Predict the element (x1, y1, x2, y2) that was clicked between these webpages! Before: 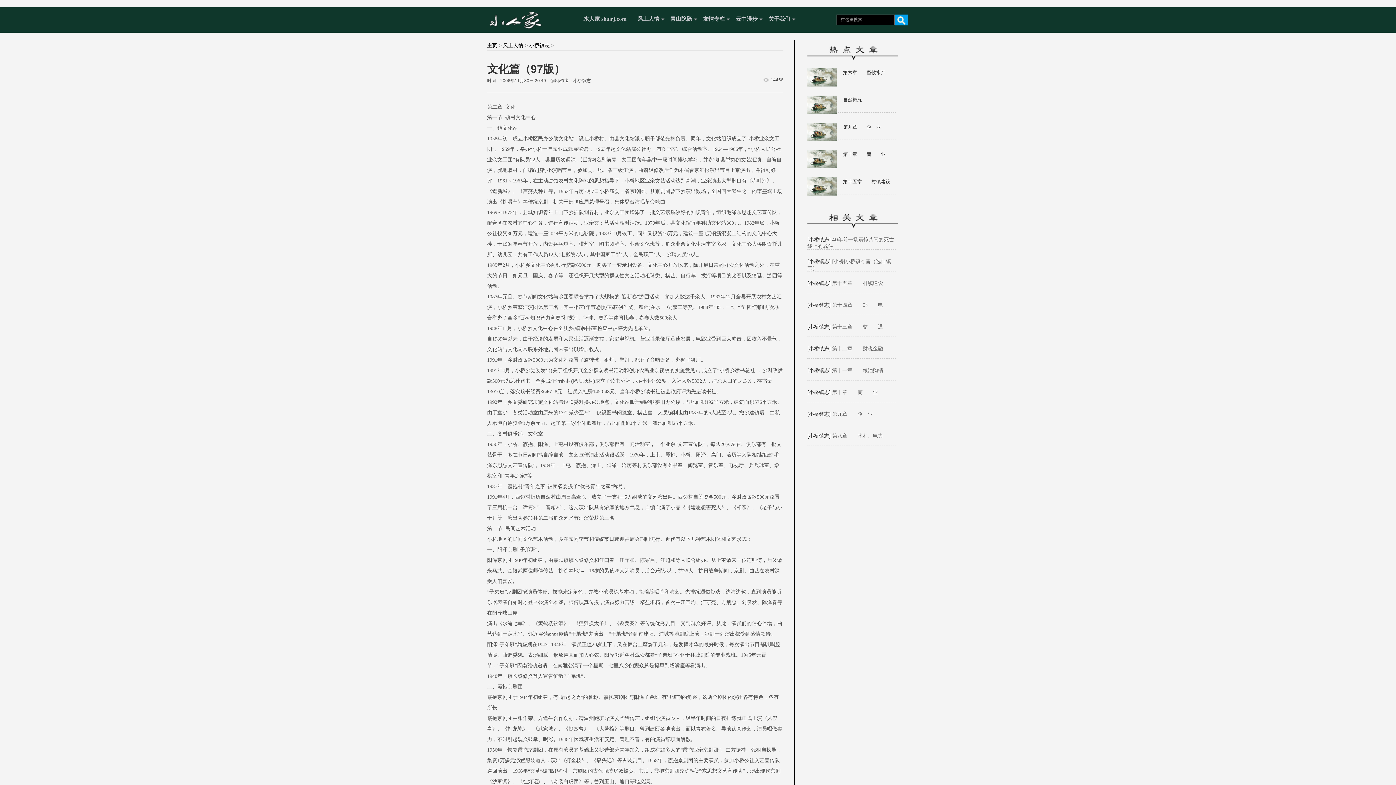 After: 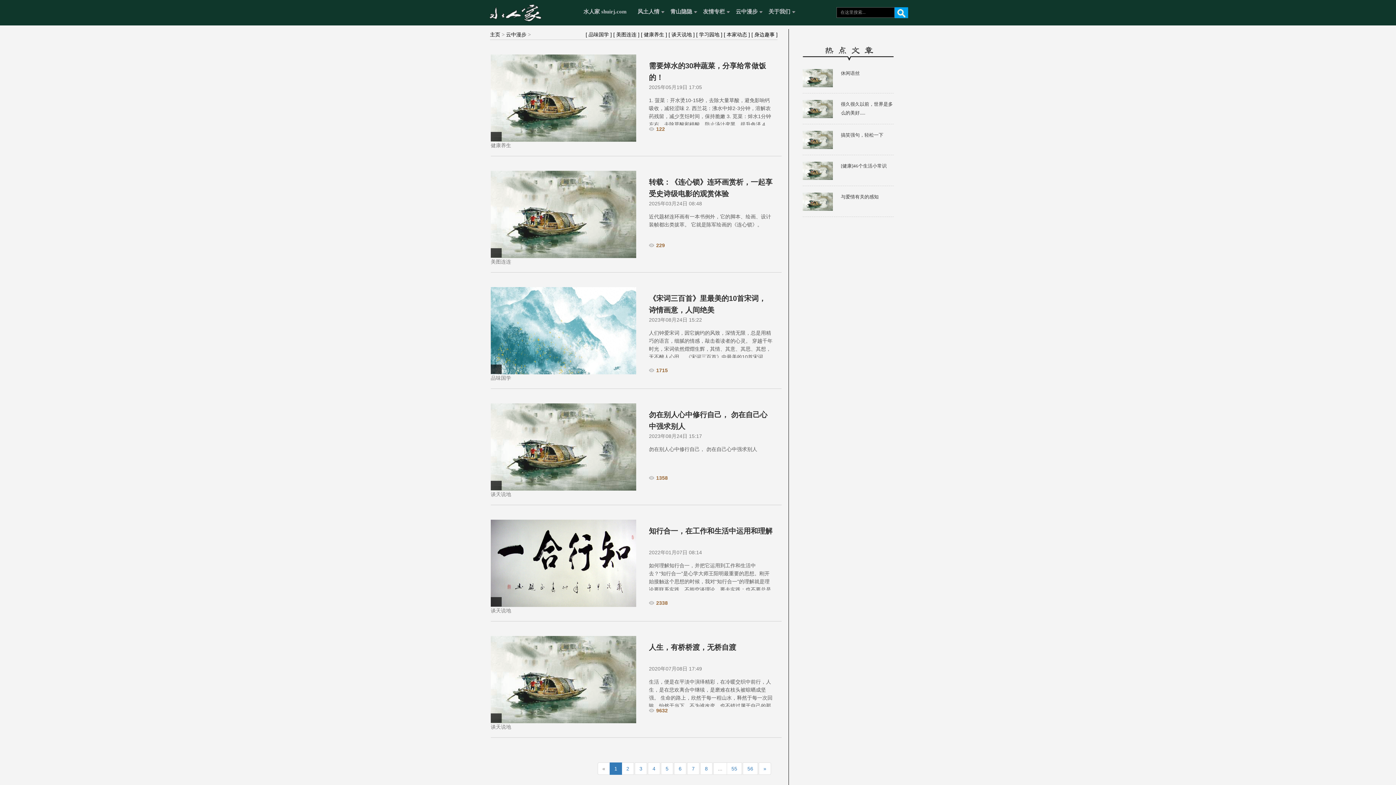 Action: bbox: (732, 12, 765, 30) label: 云中漫步